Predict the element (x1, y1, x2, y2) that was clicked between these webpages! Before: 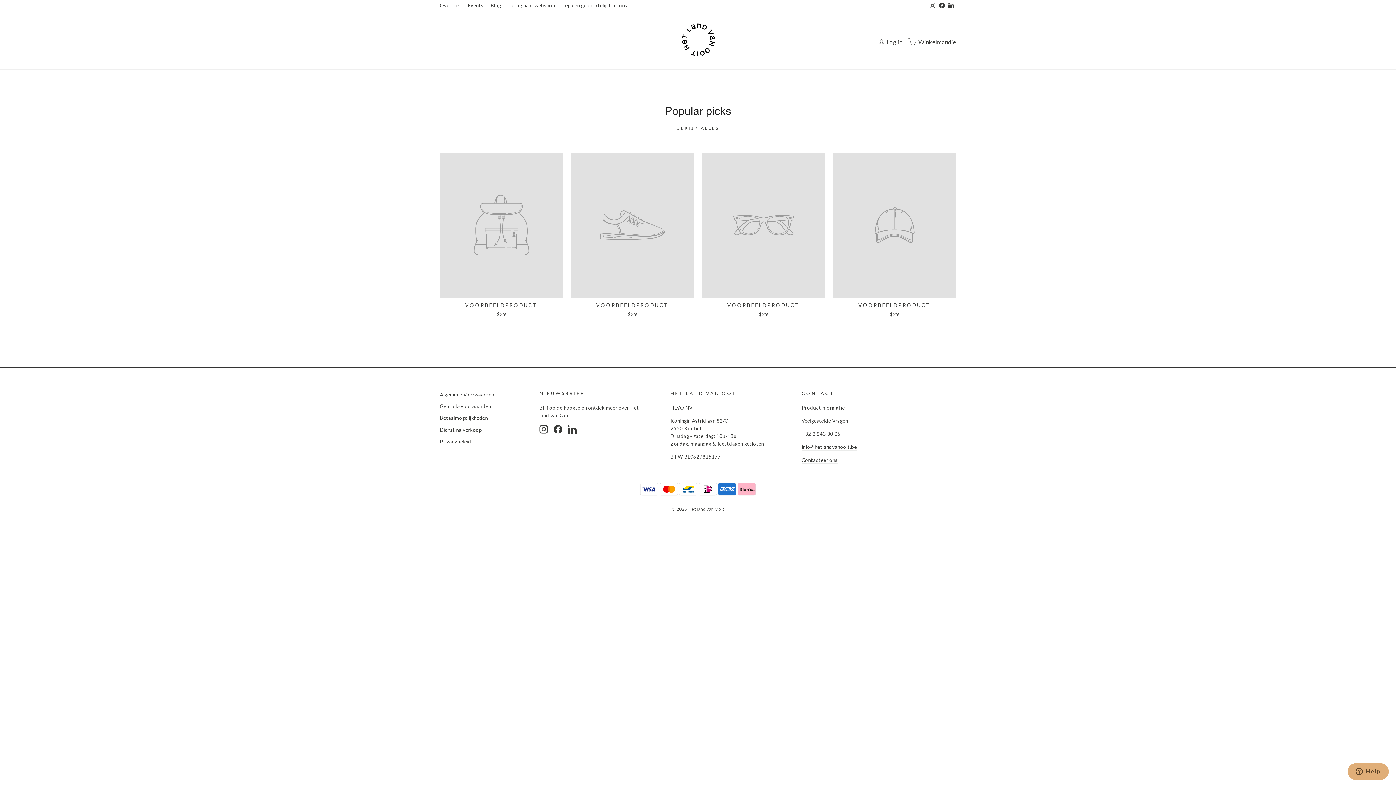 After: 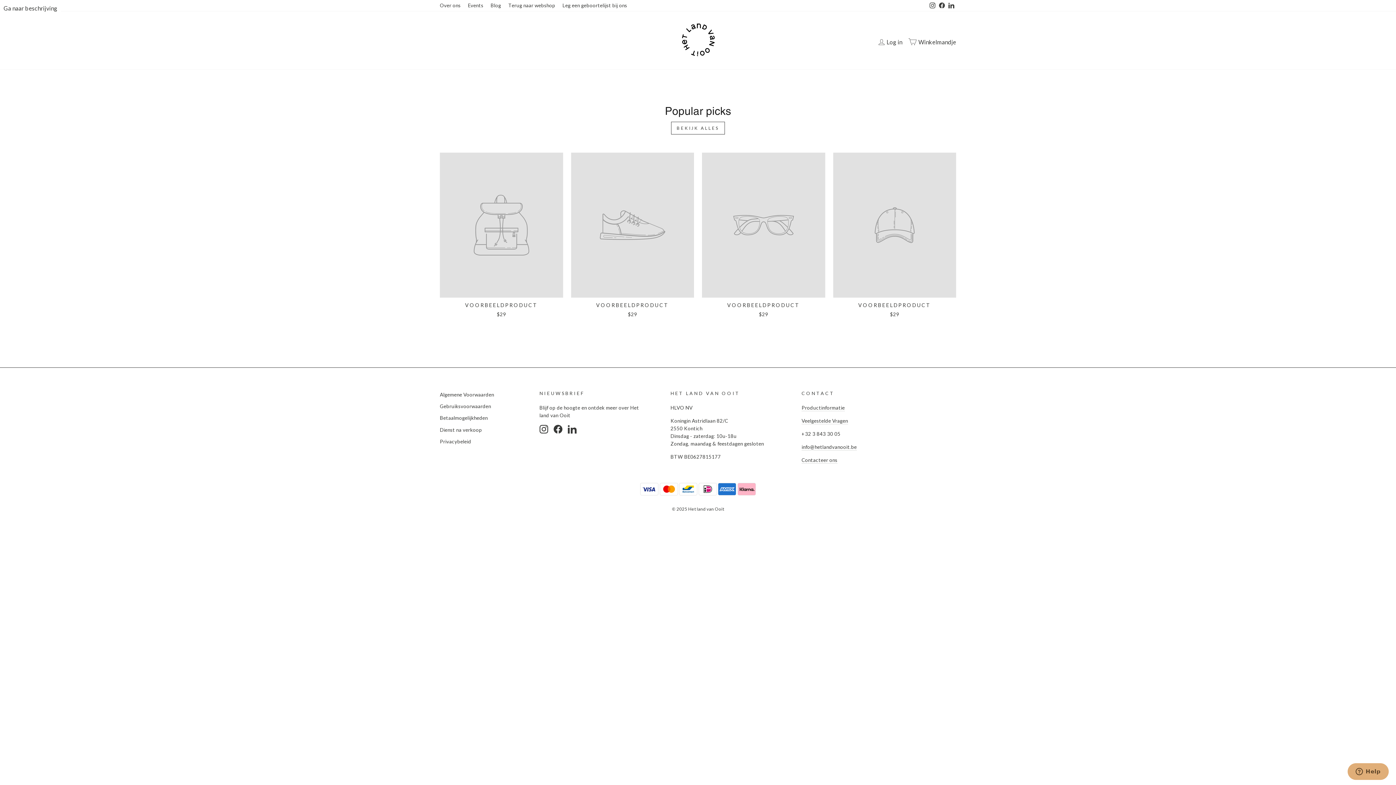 Action: label: Instagram bbox: (539, 424, 548, 433)